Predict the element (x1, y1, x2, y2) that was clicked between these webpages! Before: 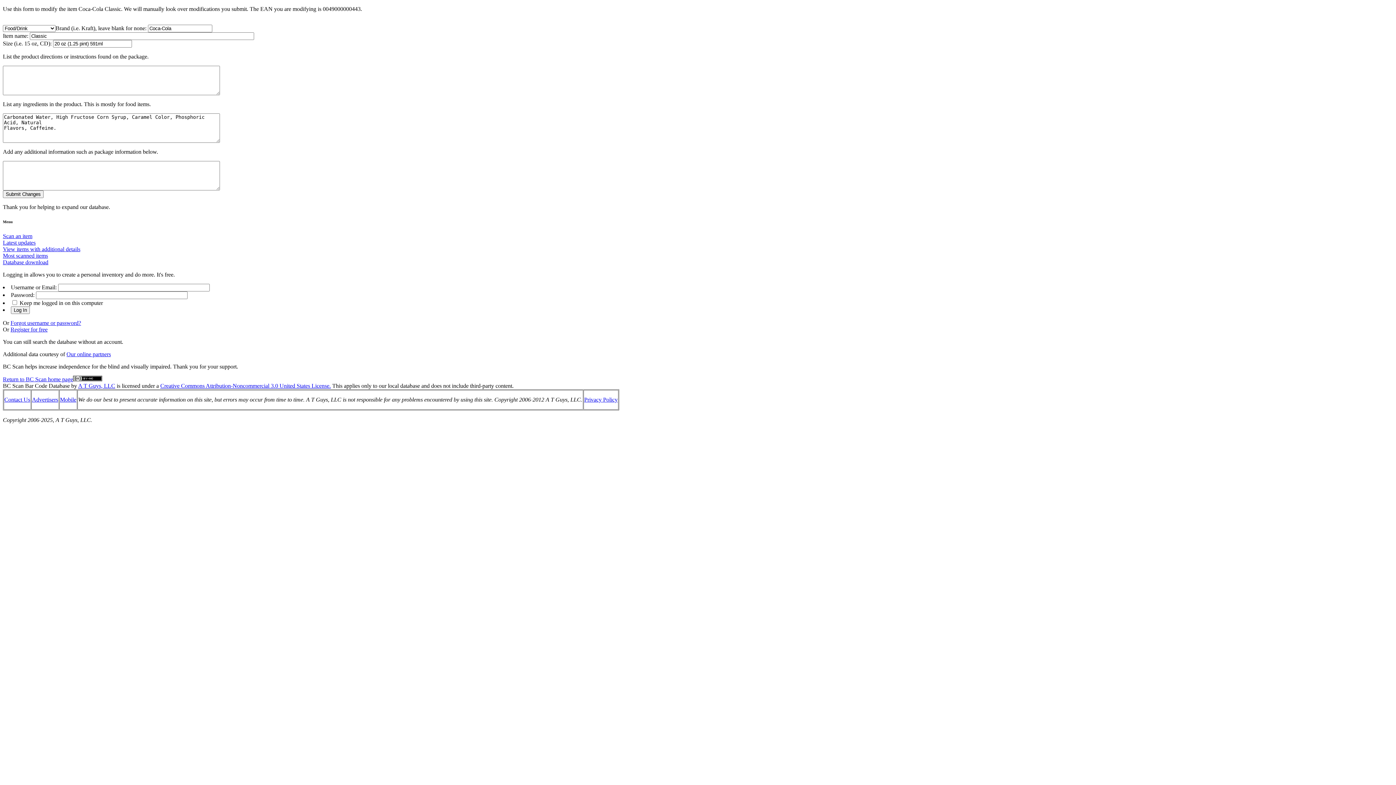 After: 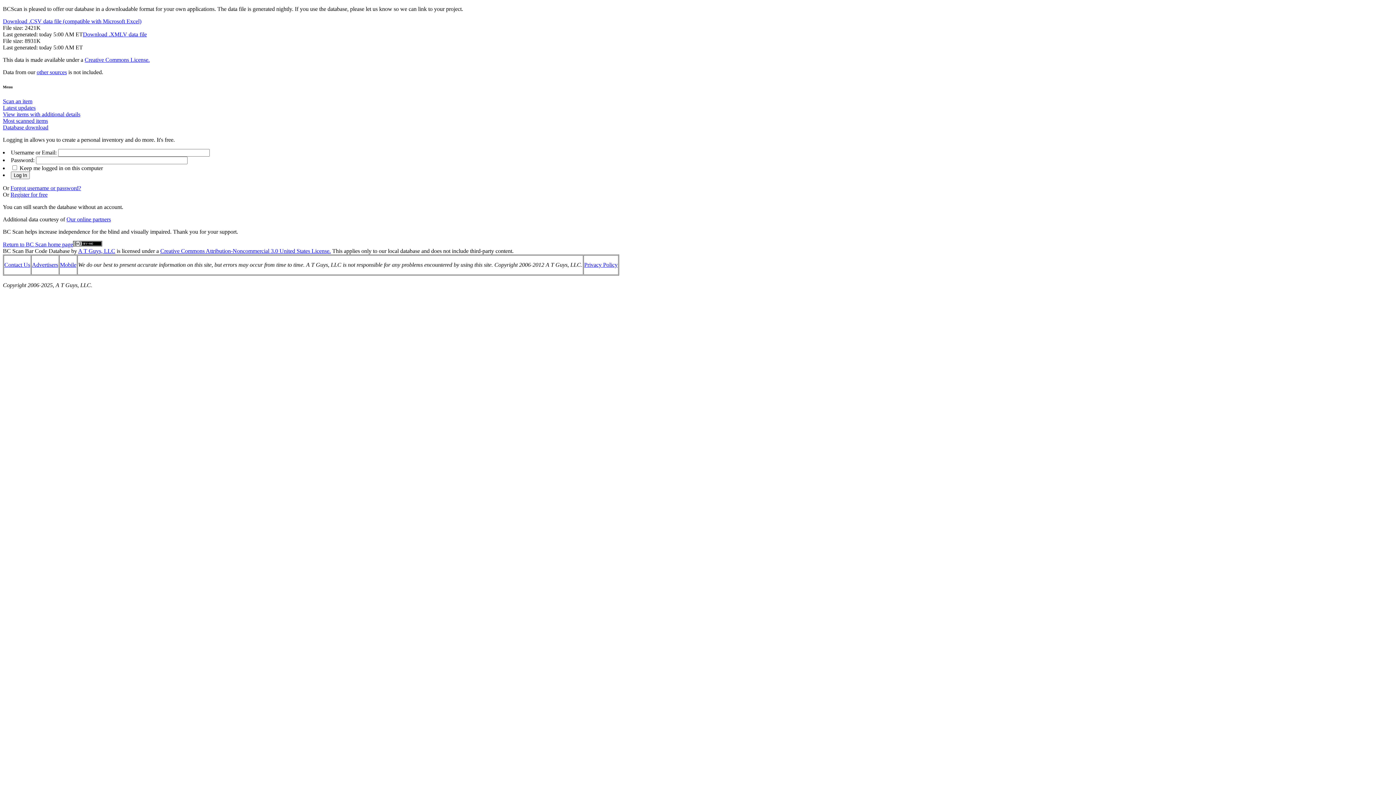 Action: label: Database download bbox: (2, 259, 48, 265)